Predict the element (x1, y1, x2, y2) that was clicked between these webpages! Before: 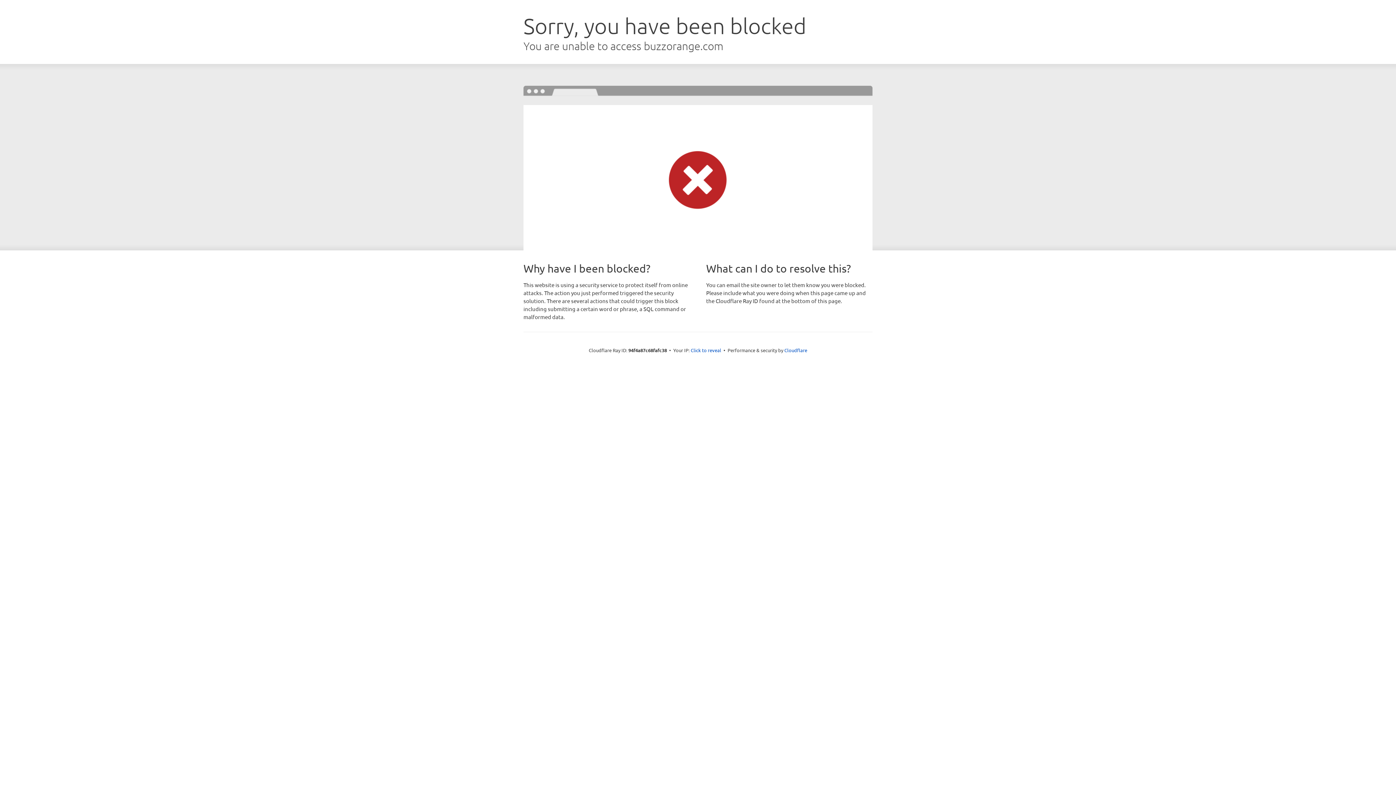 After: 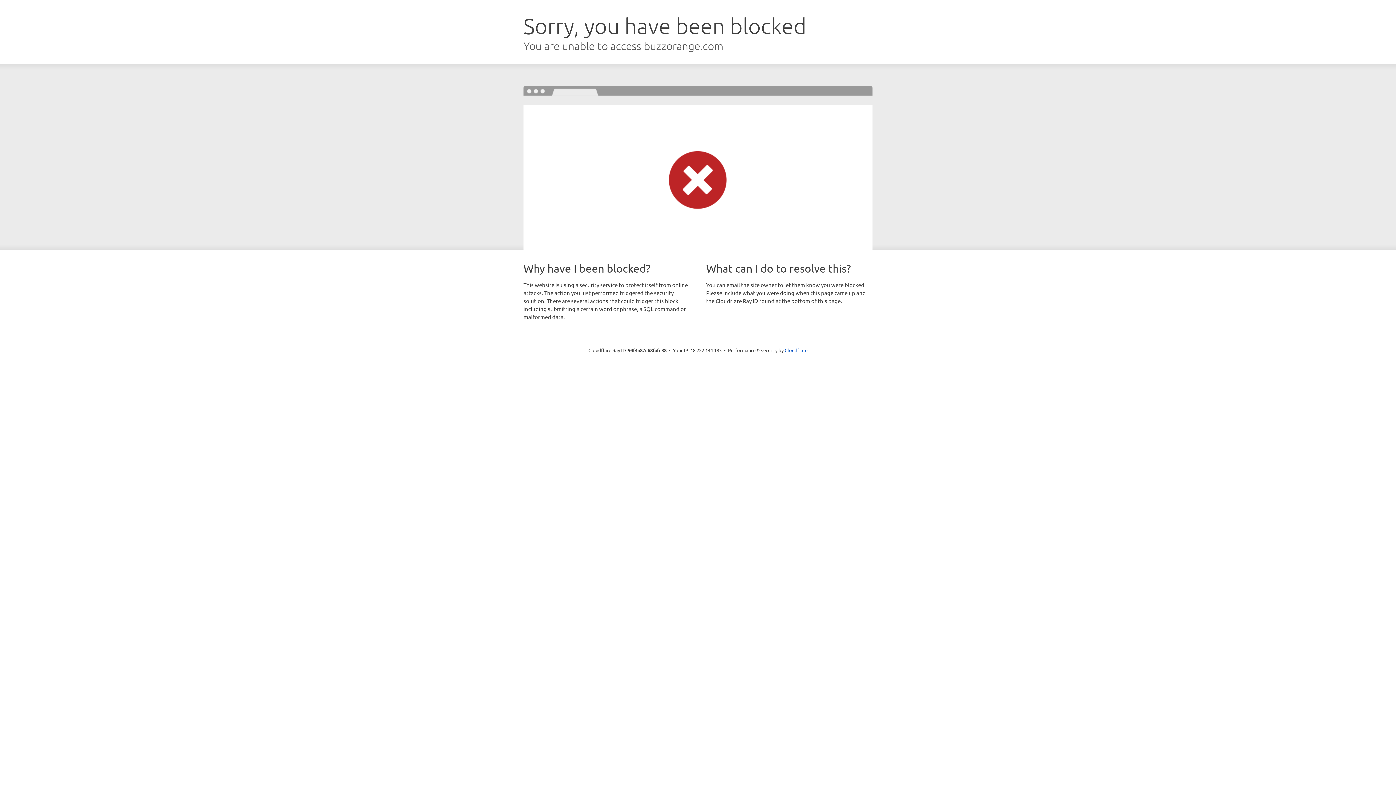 Action: bbox: (690, 346, 721, 353) label: Click to reveal